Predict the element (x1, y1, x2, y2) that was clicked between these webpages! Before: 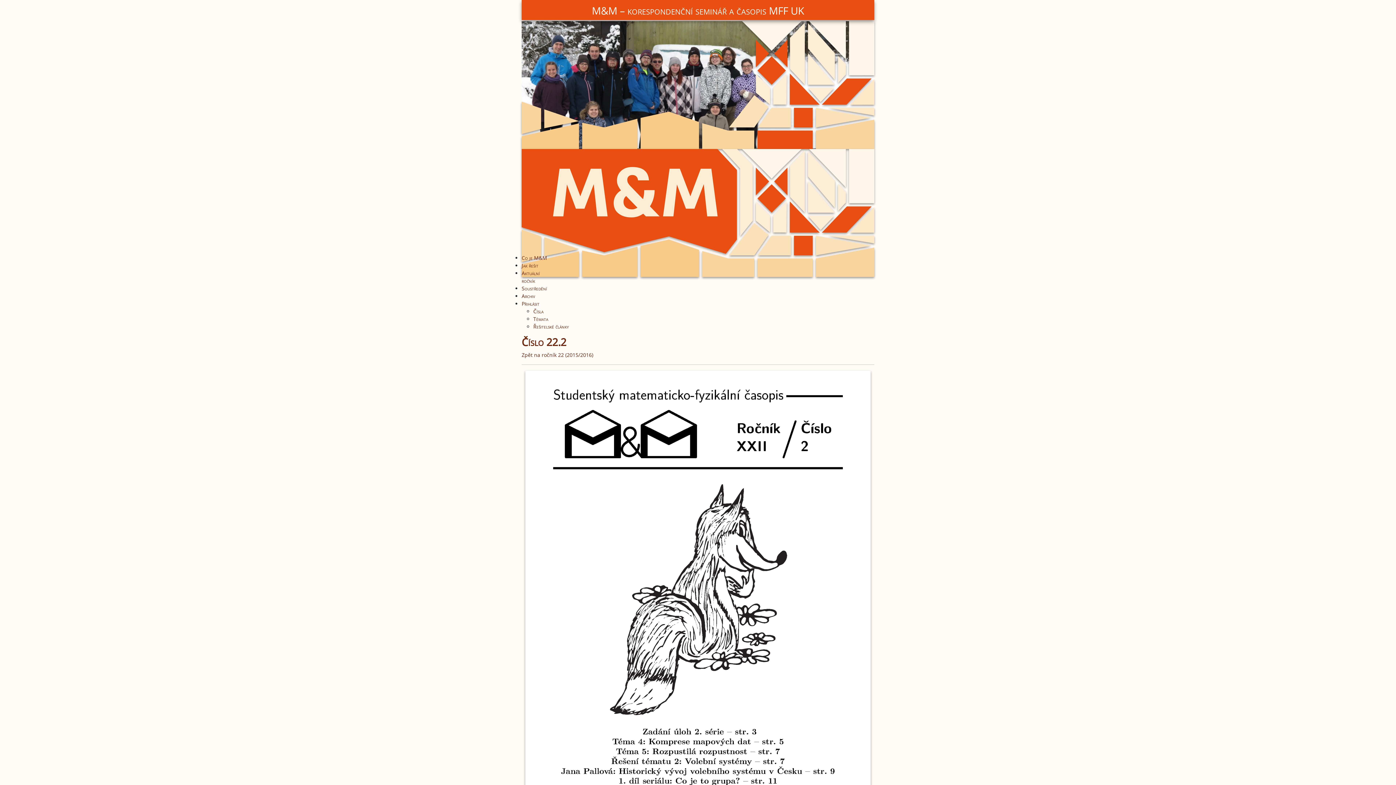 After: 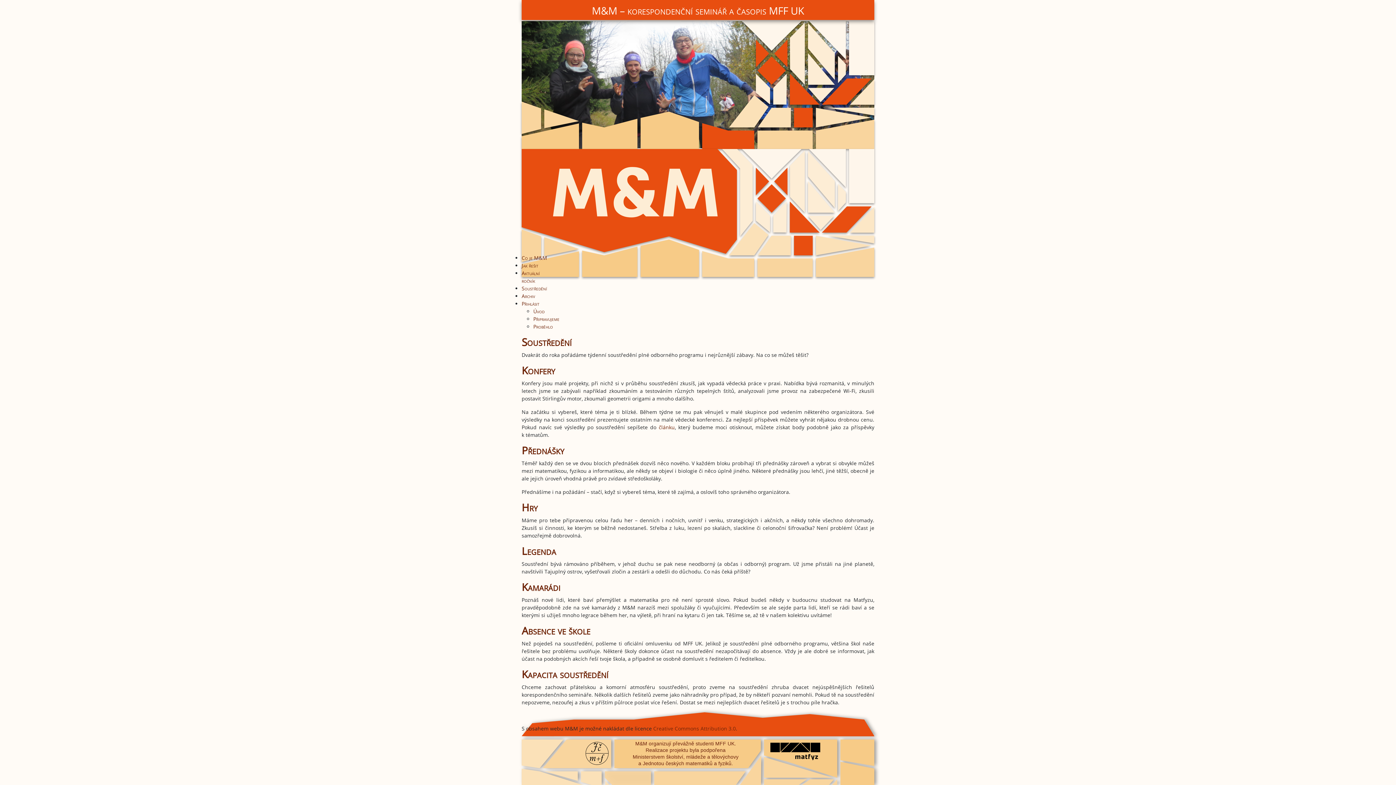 Action: bbox: (521, 284, 547, 291) label: Soustředění